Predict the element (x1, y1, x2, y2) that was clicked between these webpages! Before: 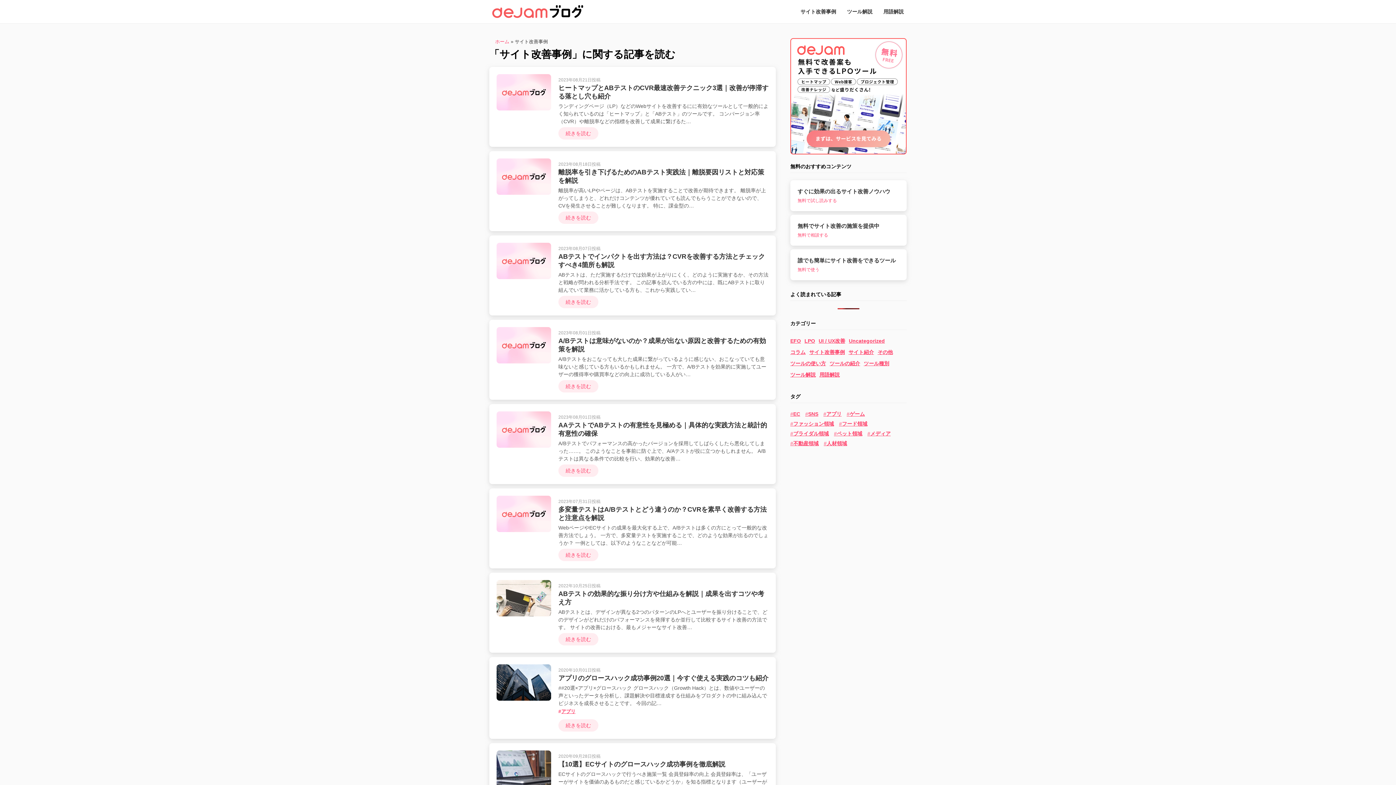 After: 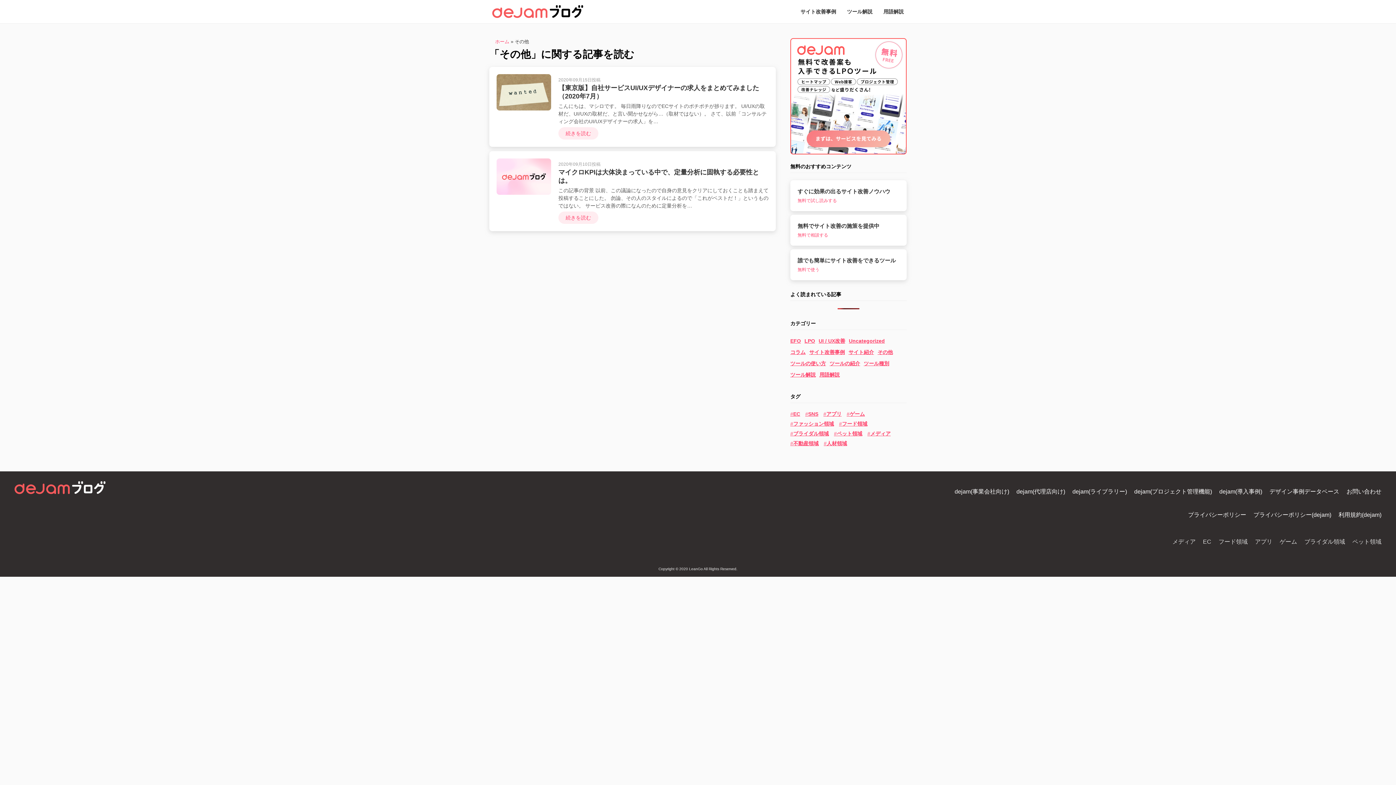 Action: bbox: (877, 349, 893, 355) label: その他